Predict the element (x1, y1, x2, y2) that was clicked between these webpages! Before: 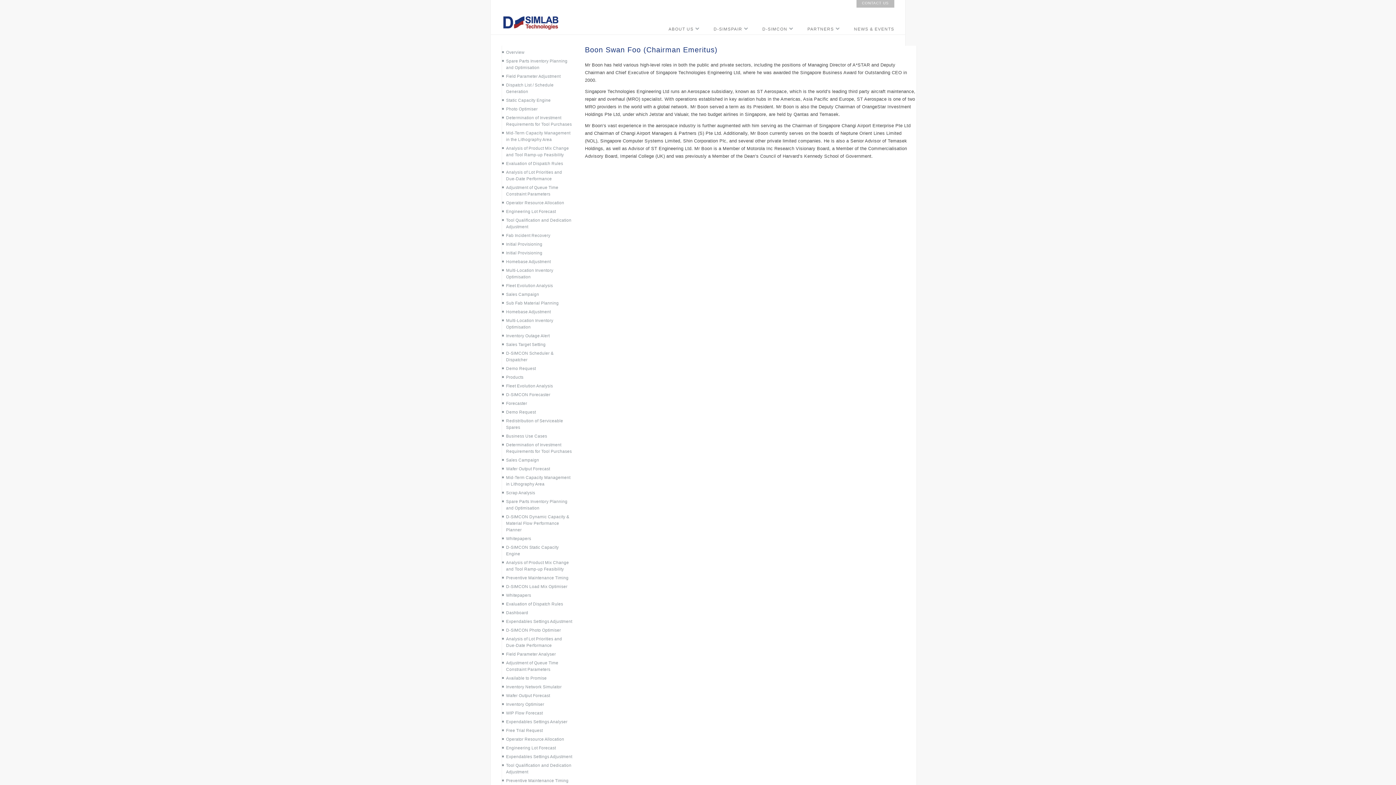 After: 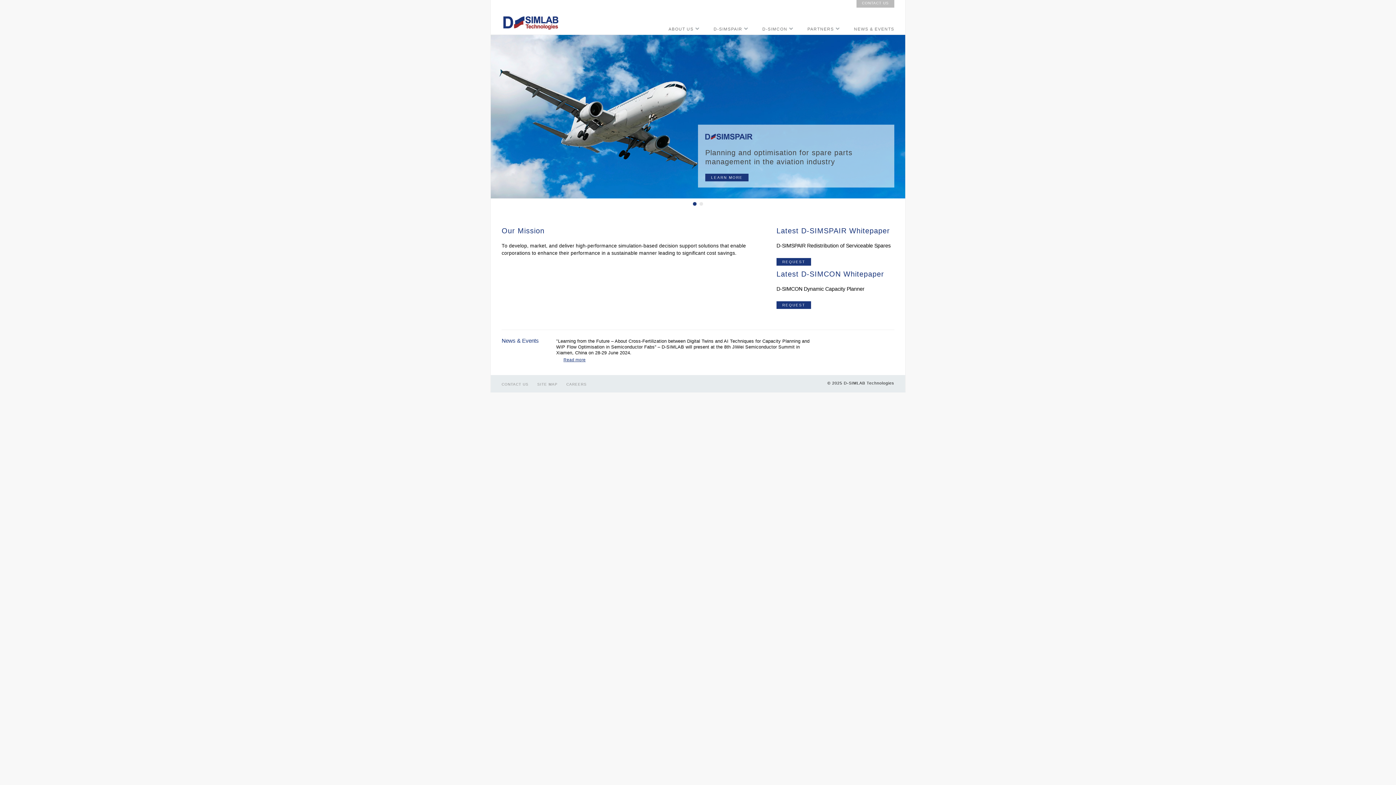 Action: bbox: (501, 14, 560, 30)